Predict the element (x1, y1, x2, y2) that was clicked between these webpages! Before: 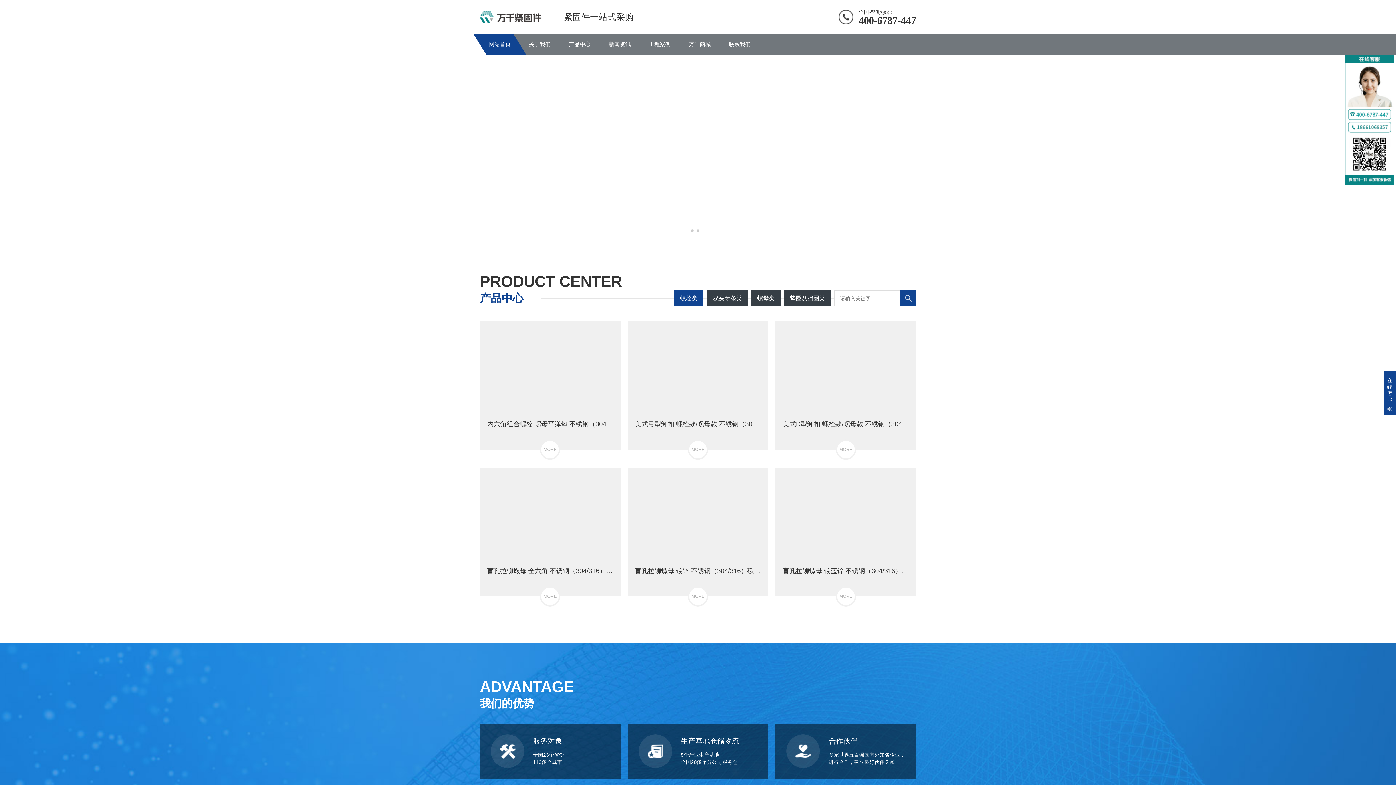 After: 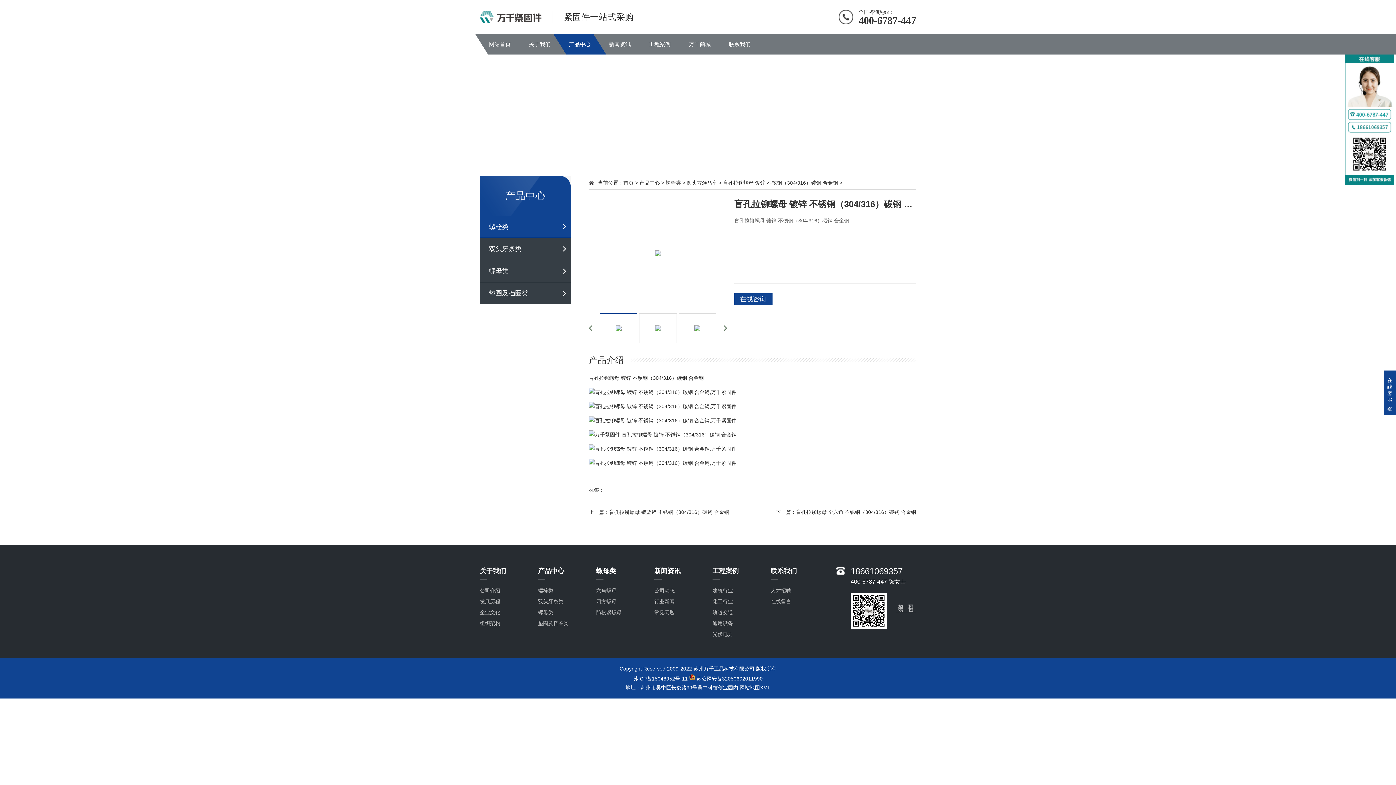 Action: bbox: (627, 467, 768, 596) label: 盲孔拉铆螺母 镀锌 不锈钢（304/316）碳钢 合金钢
MORE